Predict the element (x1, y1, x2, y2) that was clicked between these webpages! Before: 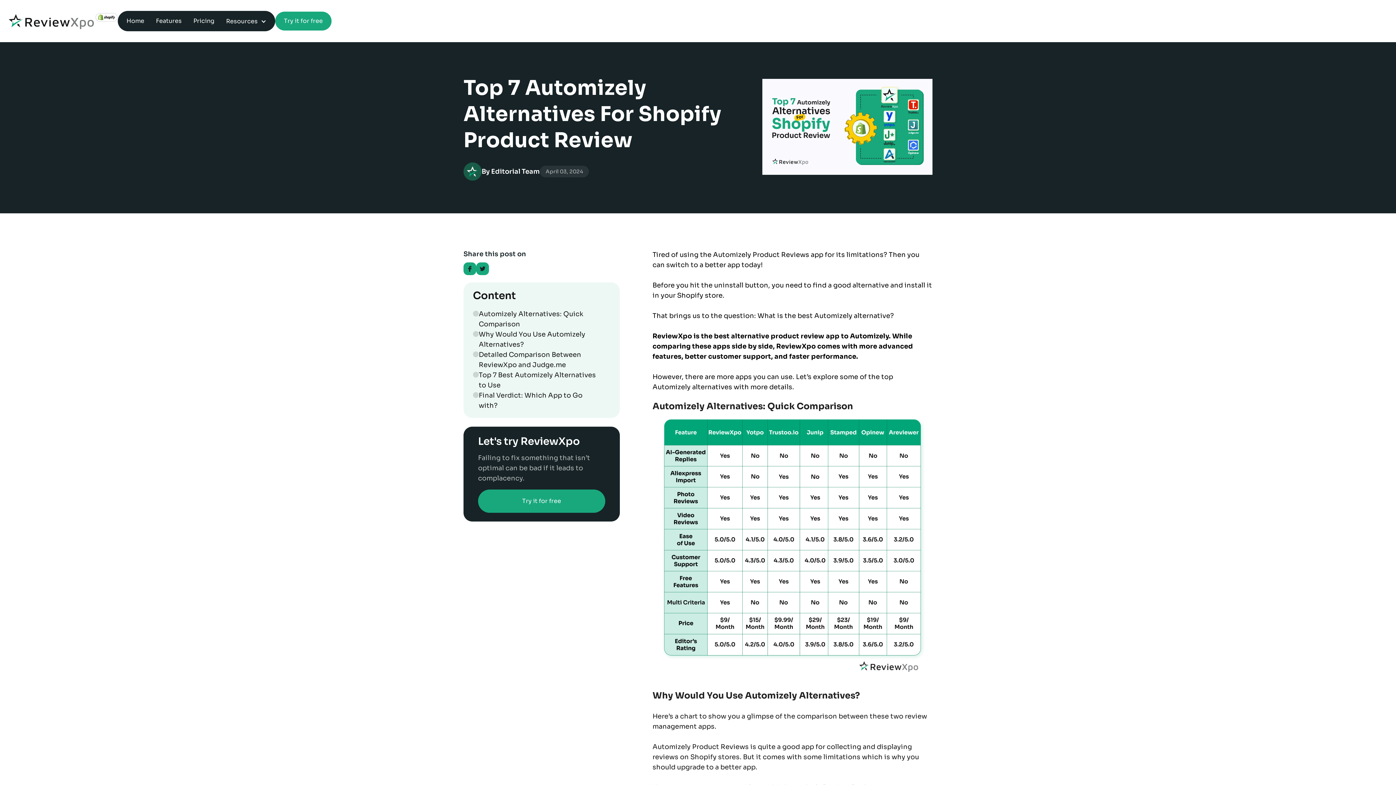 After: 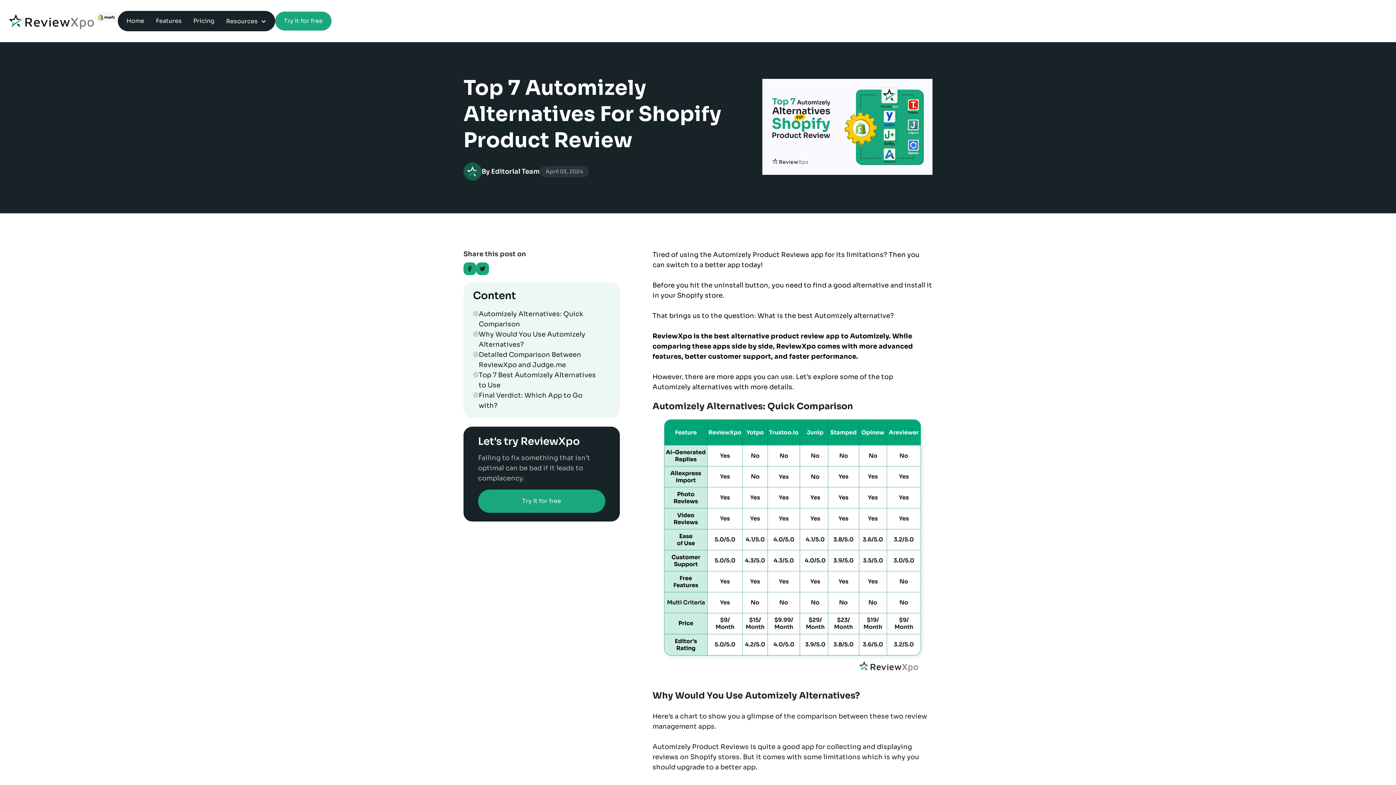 Action: bbox: (476, 262, 489, 275)